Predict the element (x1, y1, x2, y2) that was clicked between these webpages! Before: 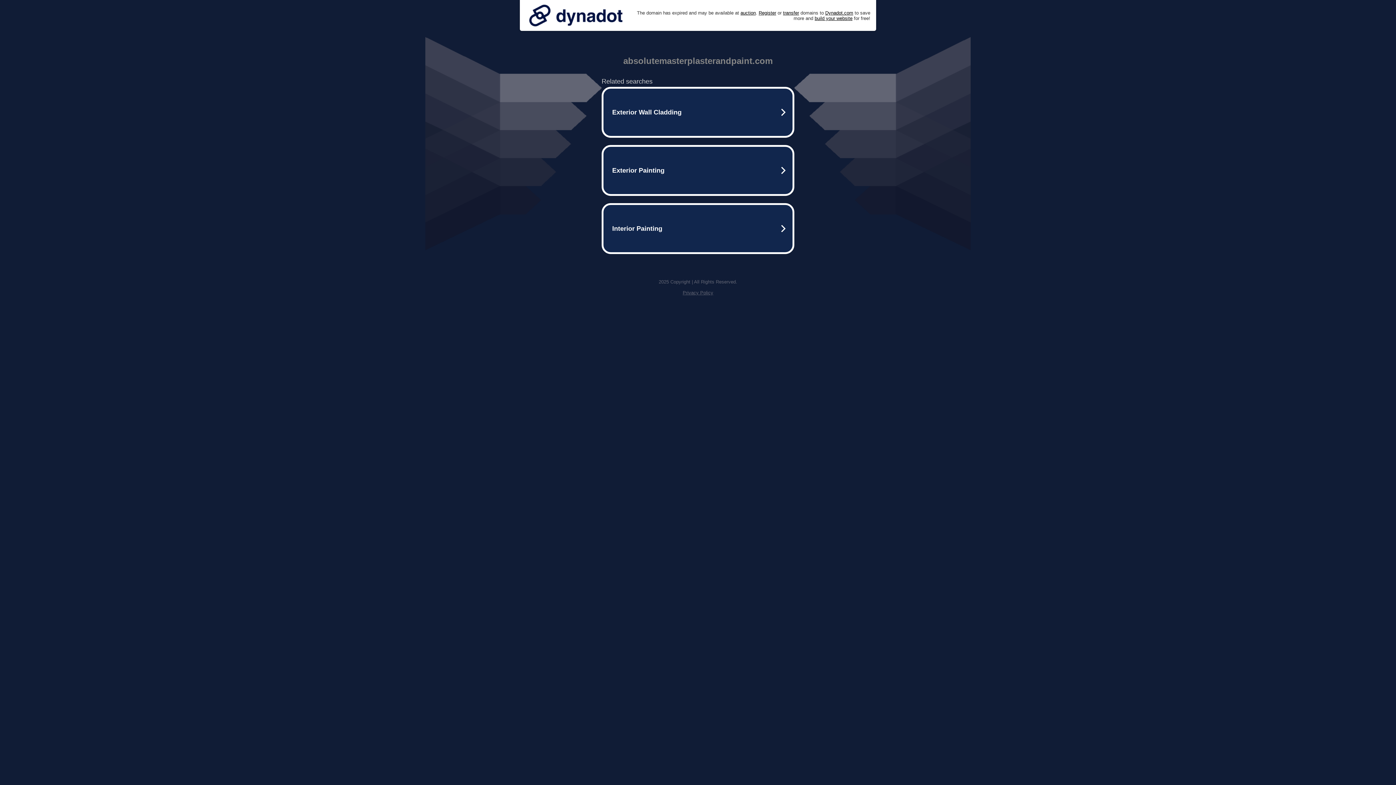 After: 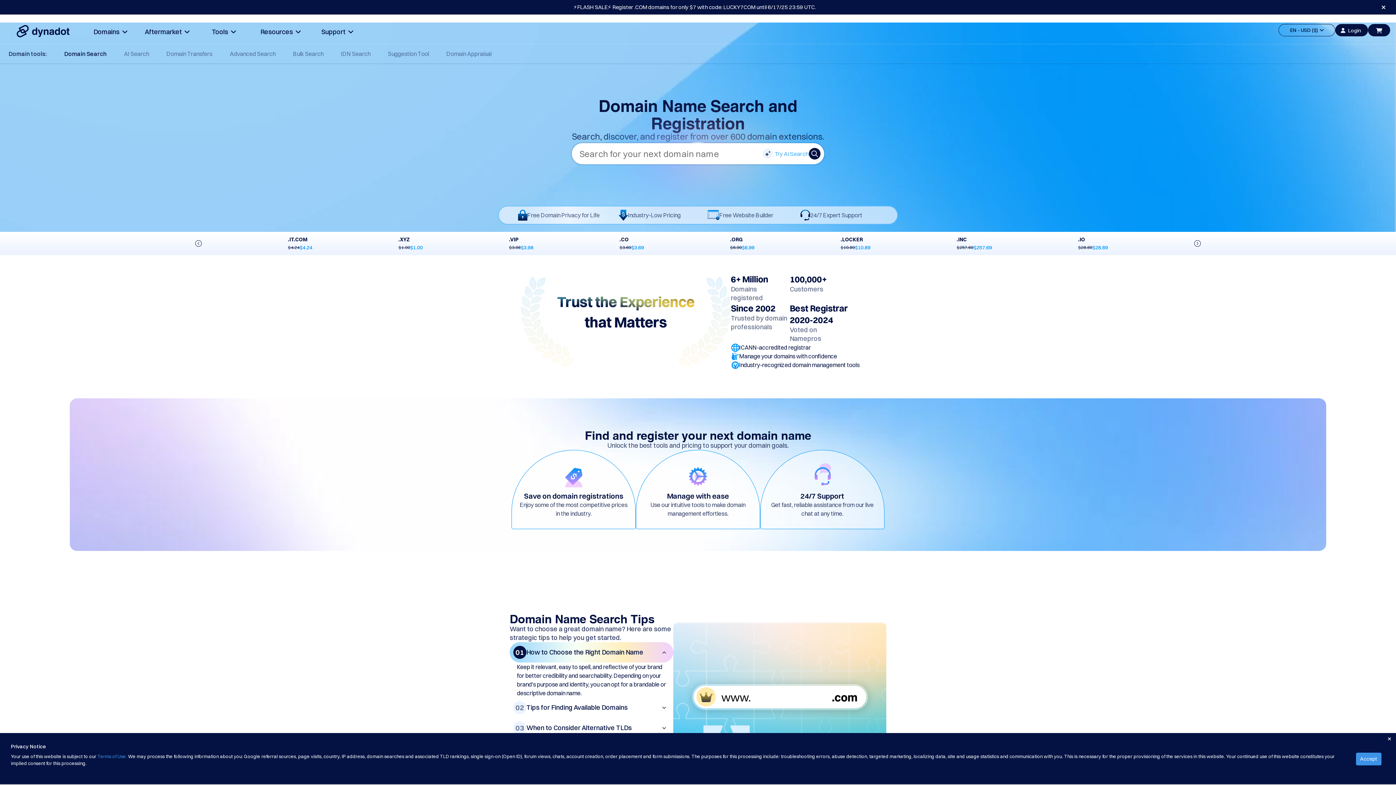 Action: bbox: (758, 10, 776, 15) label: Register